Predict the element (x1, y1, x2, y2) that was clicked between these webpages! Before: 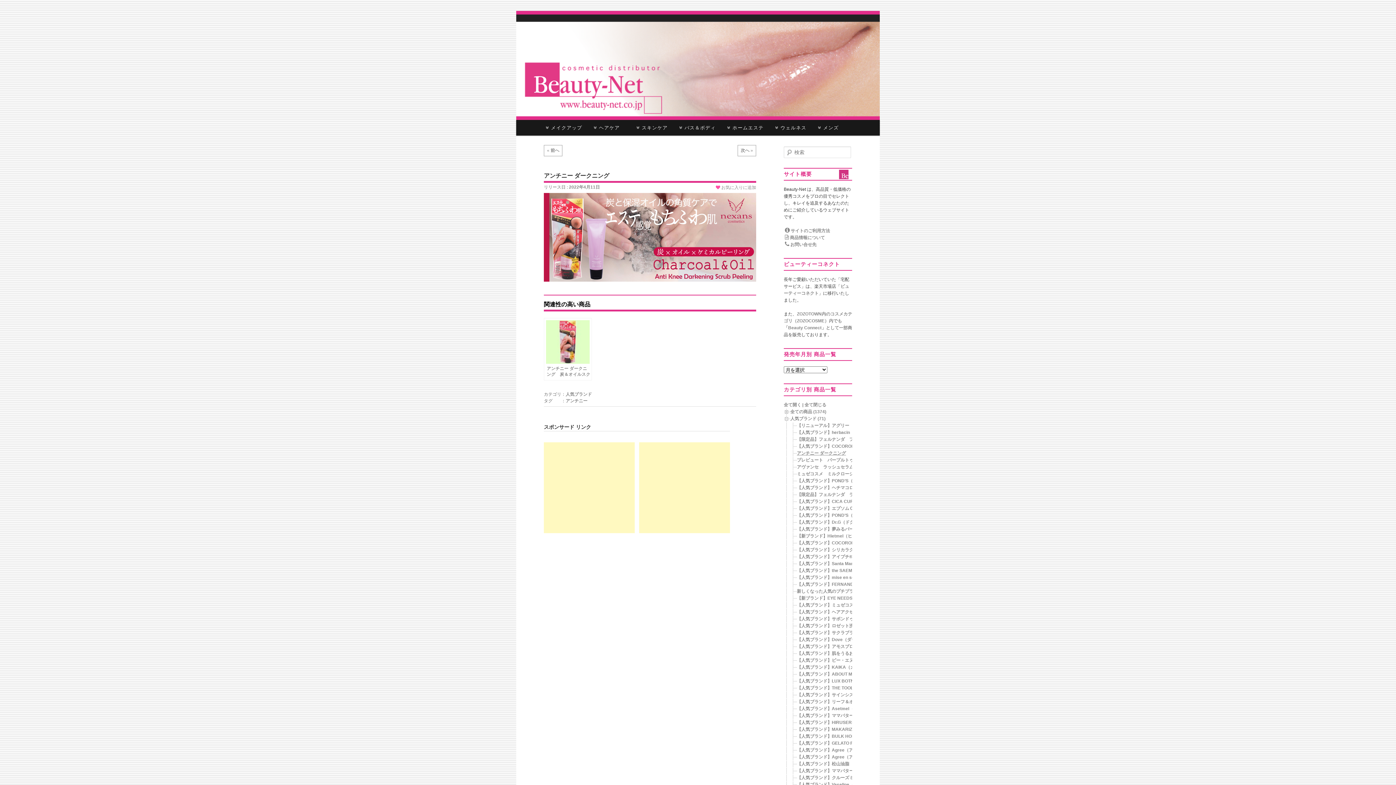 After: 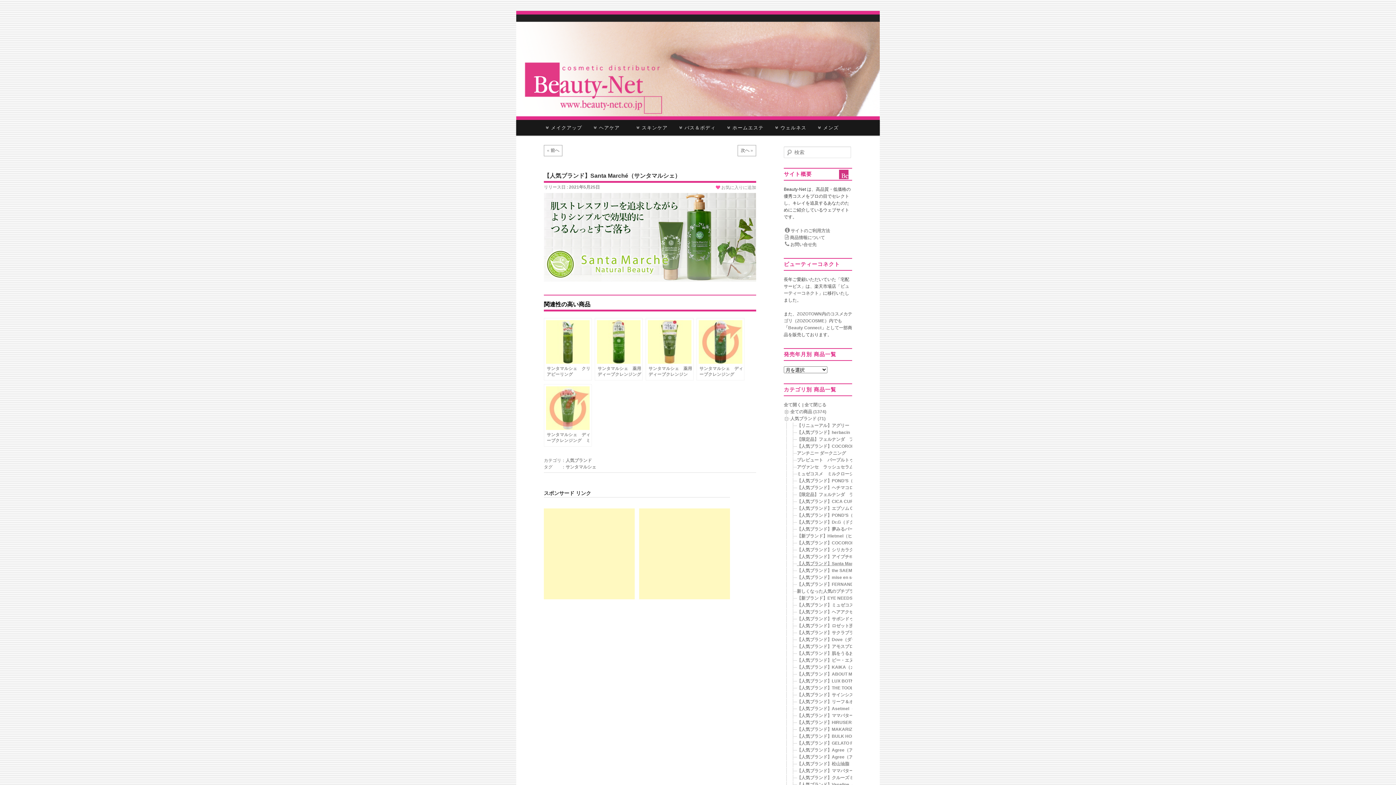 Action: bbox: (797, 561, 900, 566) label: 【人気ブランド】Santa Marché（サンタマルシェ）